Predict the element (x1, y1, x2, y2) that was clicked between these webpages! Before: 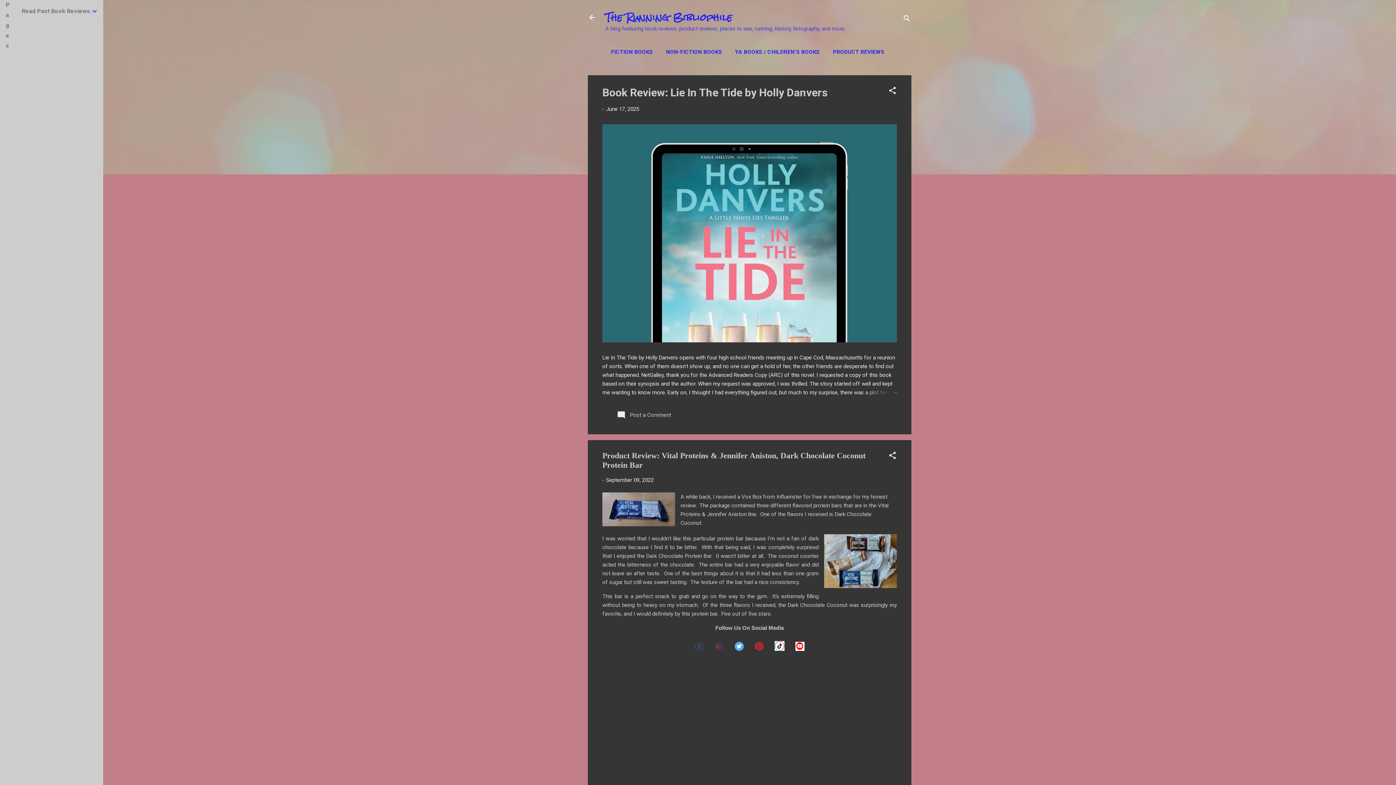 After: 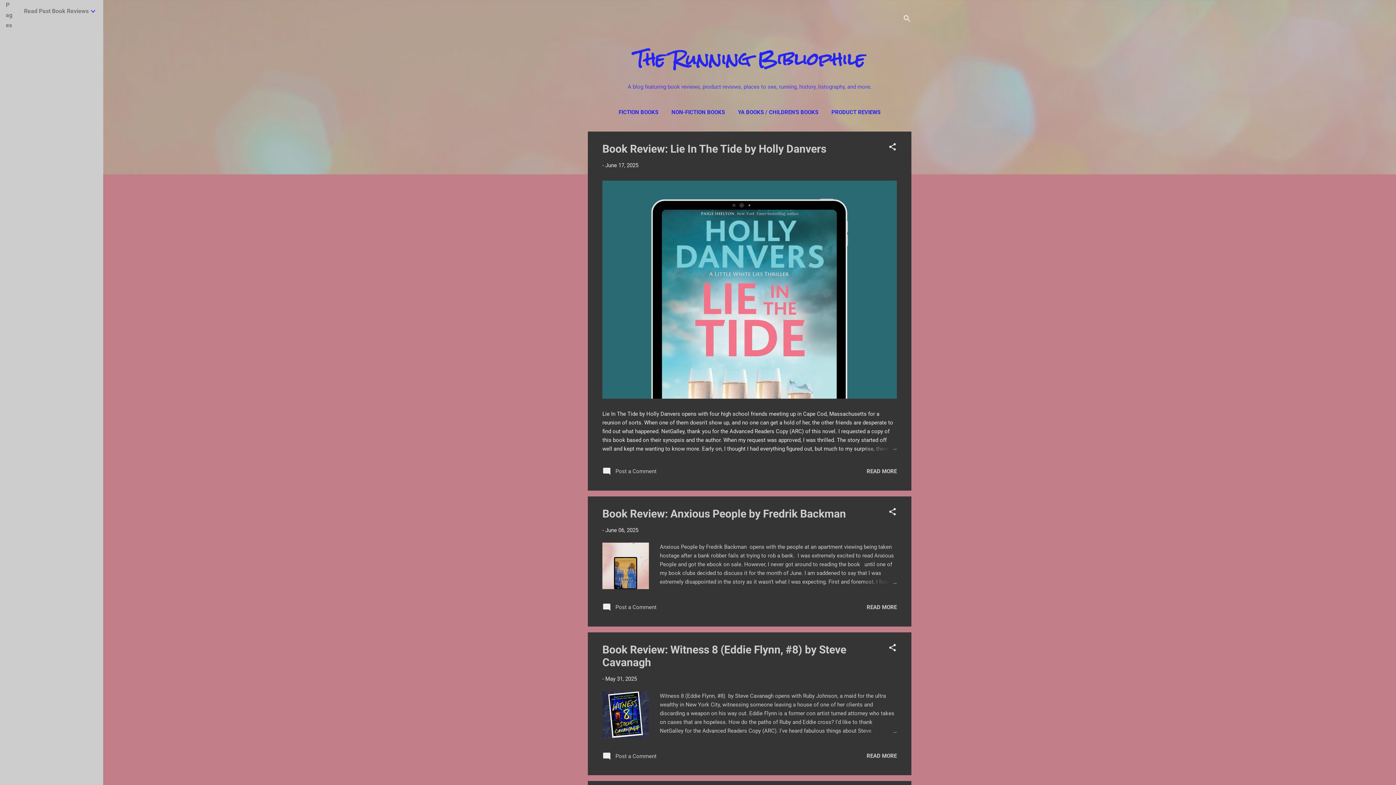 Action: bbox: (583, 8, 601, 26)